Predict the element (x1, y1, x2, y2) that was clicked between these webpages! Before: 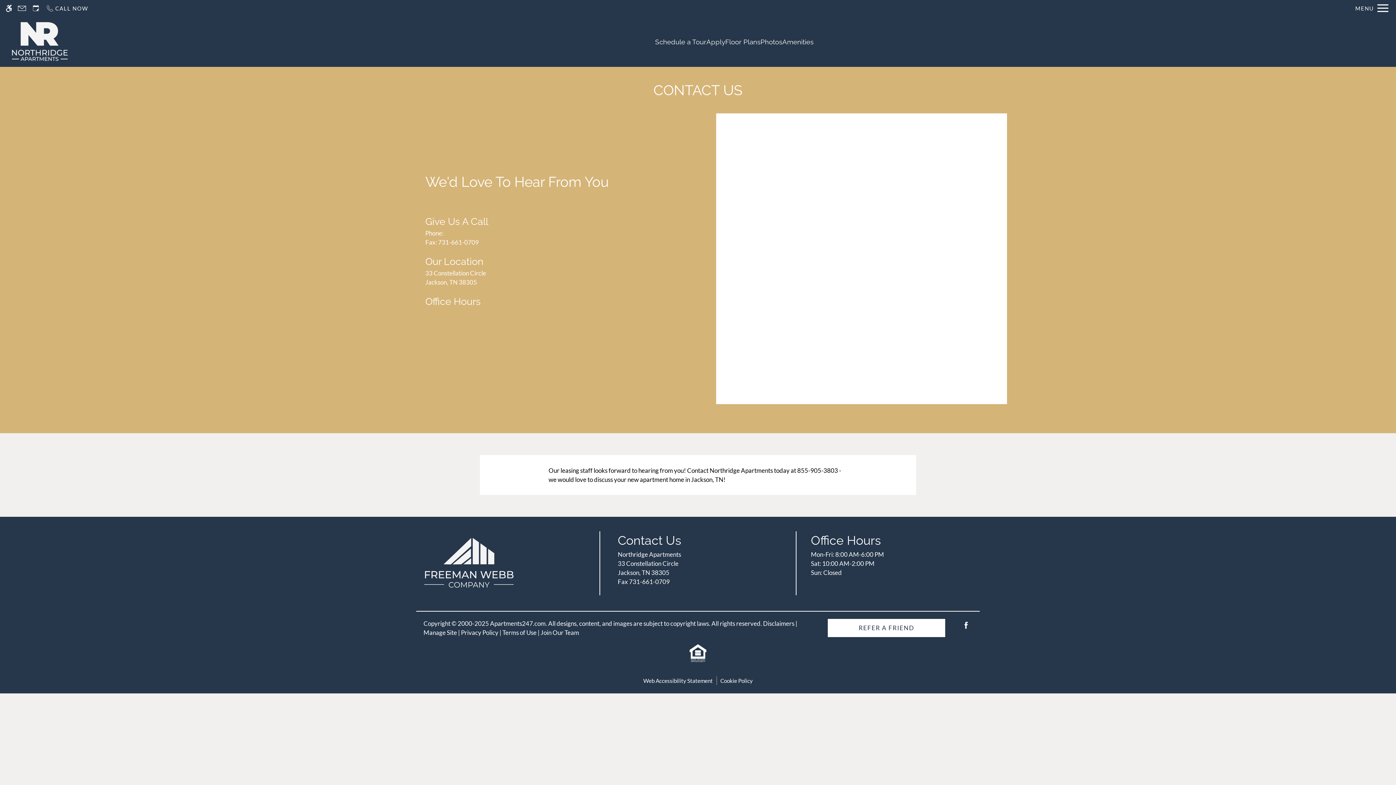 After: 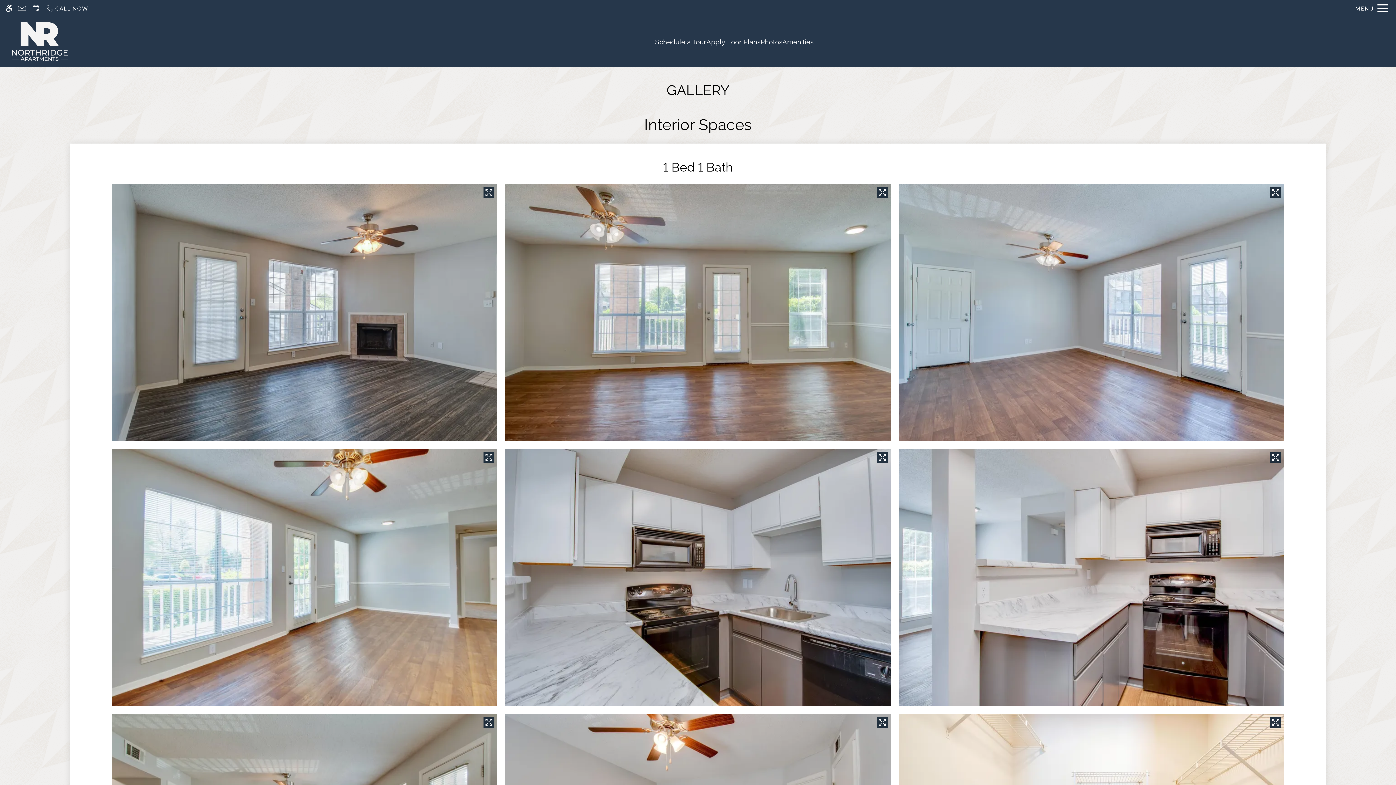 Action: bbox: (760, 36, 782, 46) label: Photos